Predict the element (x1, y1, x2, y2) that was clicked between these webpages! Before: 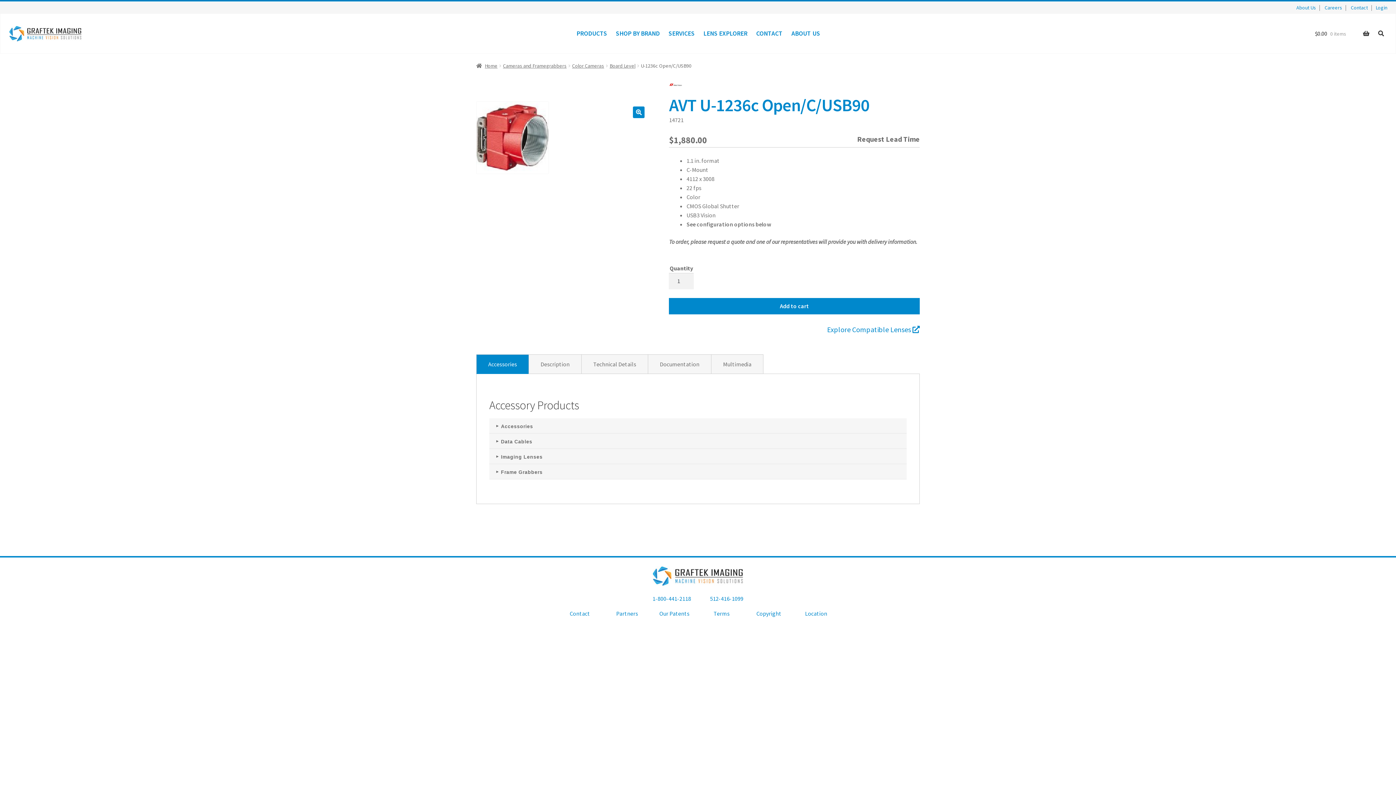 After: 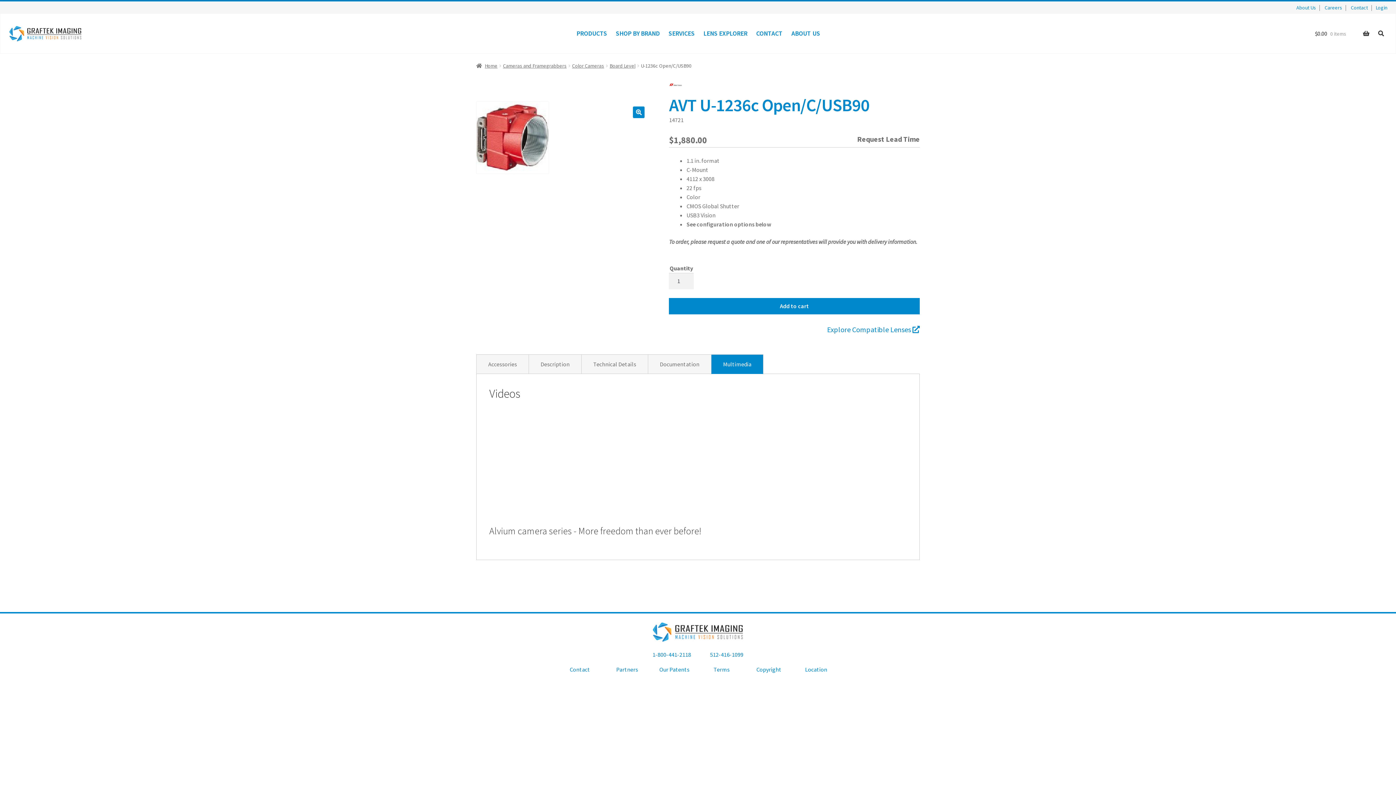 Action: label: Multimedia bbox: (711, 354, 763, 374)